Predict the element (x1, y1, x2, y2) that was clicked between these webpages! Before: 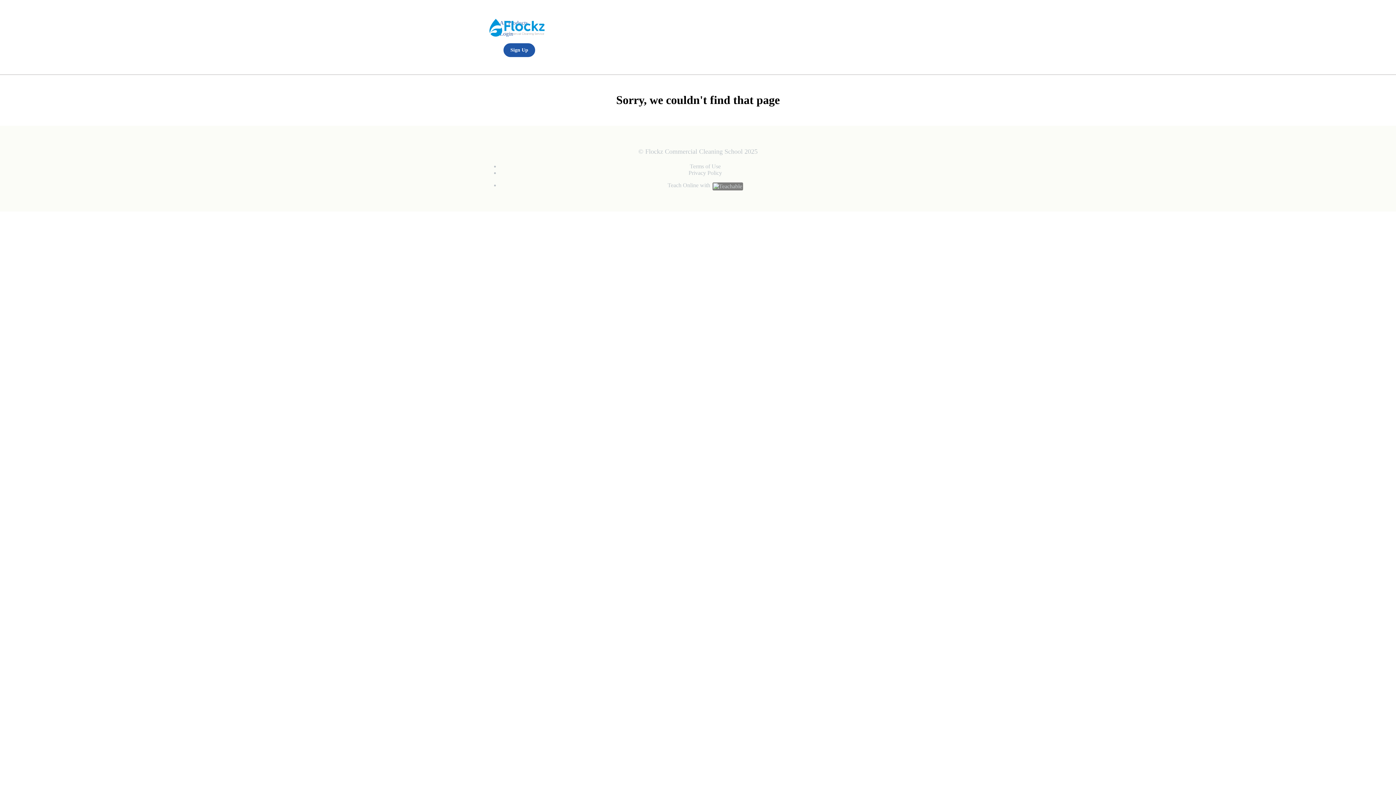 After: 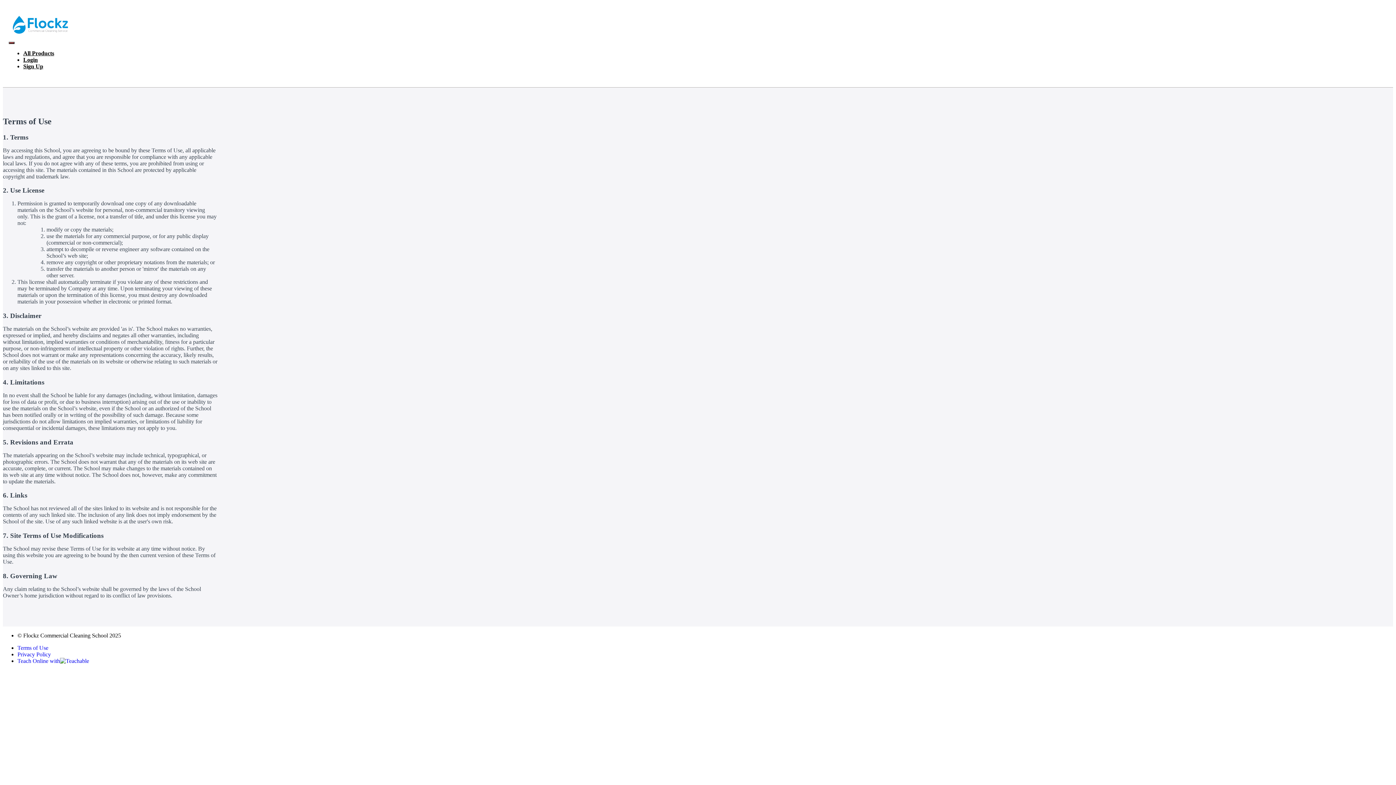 Action: label: Terms of Use bbox: (690, 163, 720, 169)